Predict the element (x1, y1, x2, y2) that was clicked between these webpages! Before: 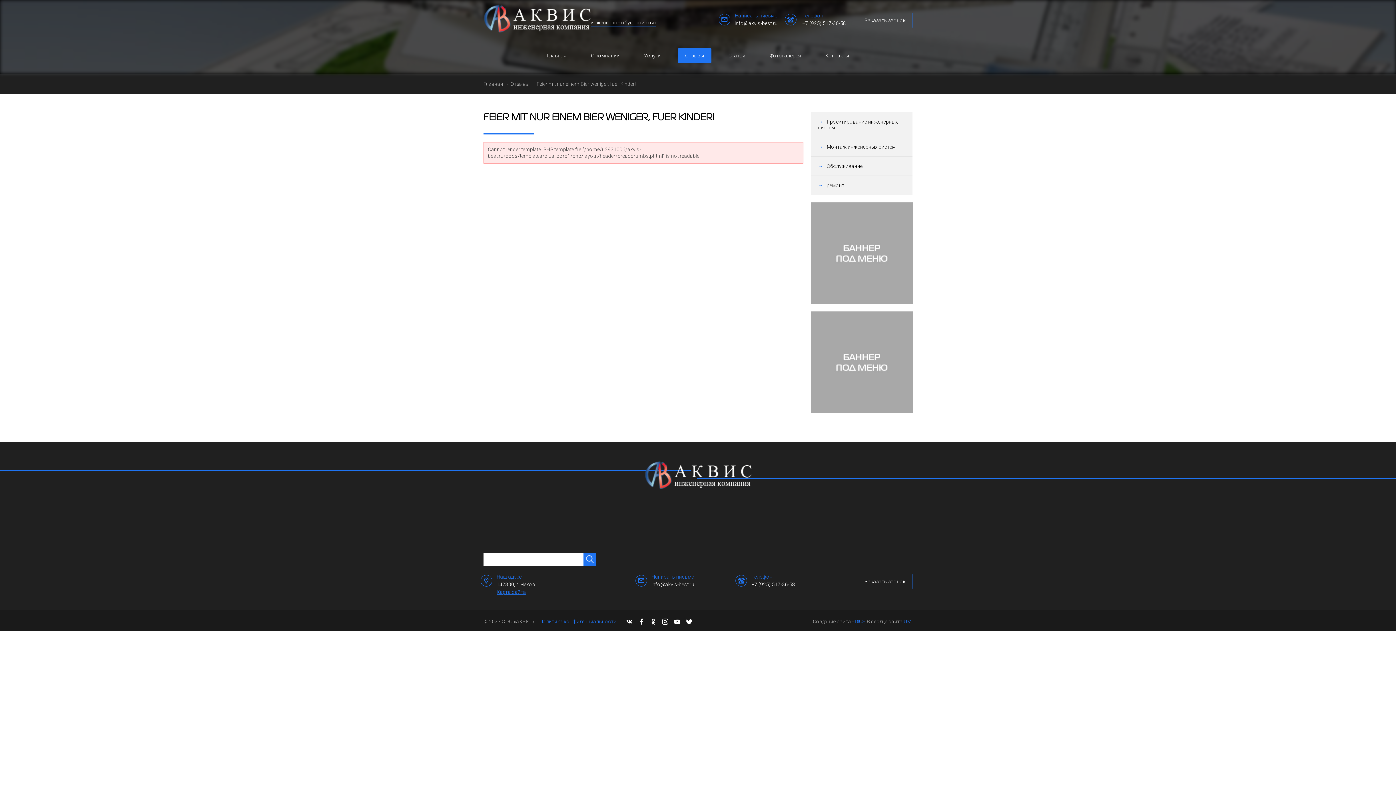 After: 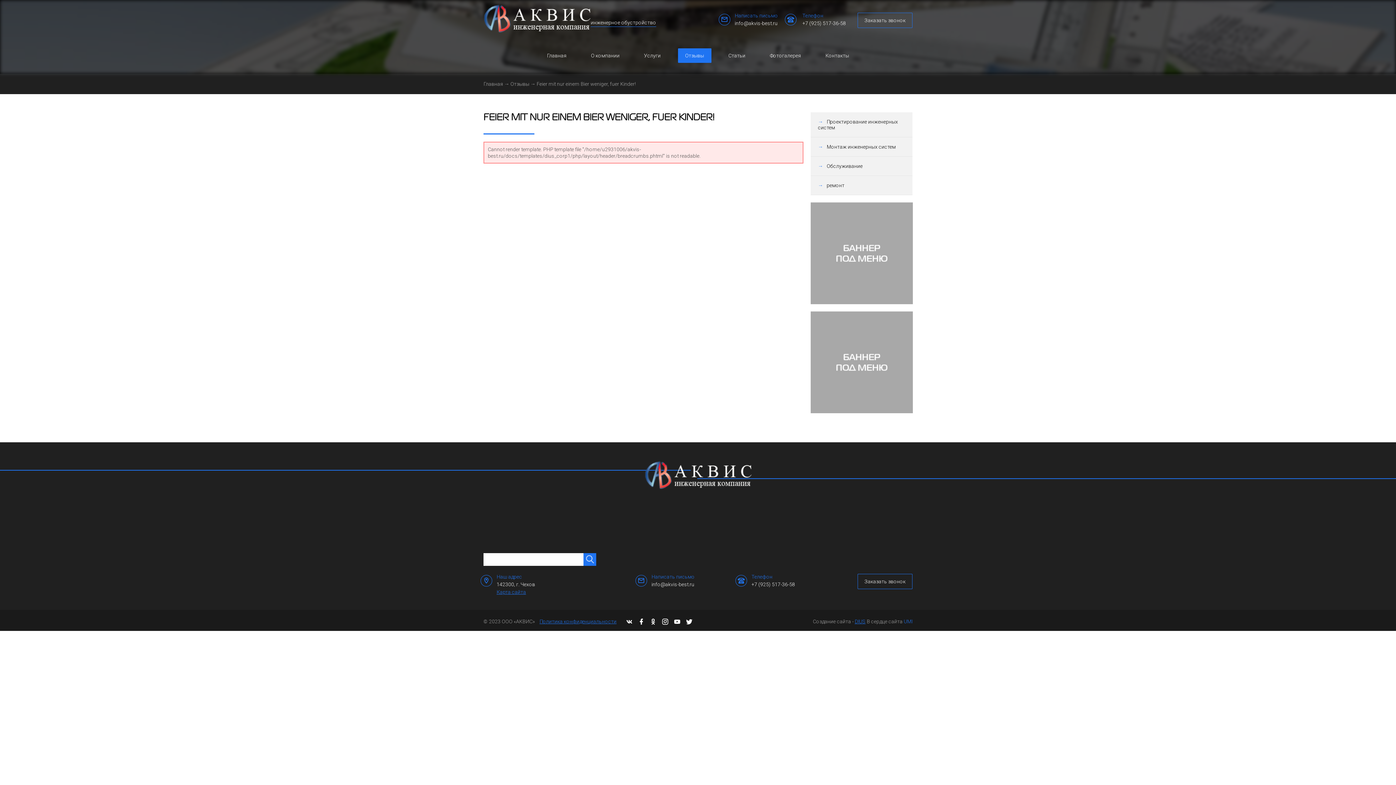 Action: label: UMI bbox: (904, 618, 912, 624)